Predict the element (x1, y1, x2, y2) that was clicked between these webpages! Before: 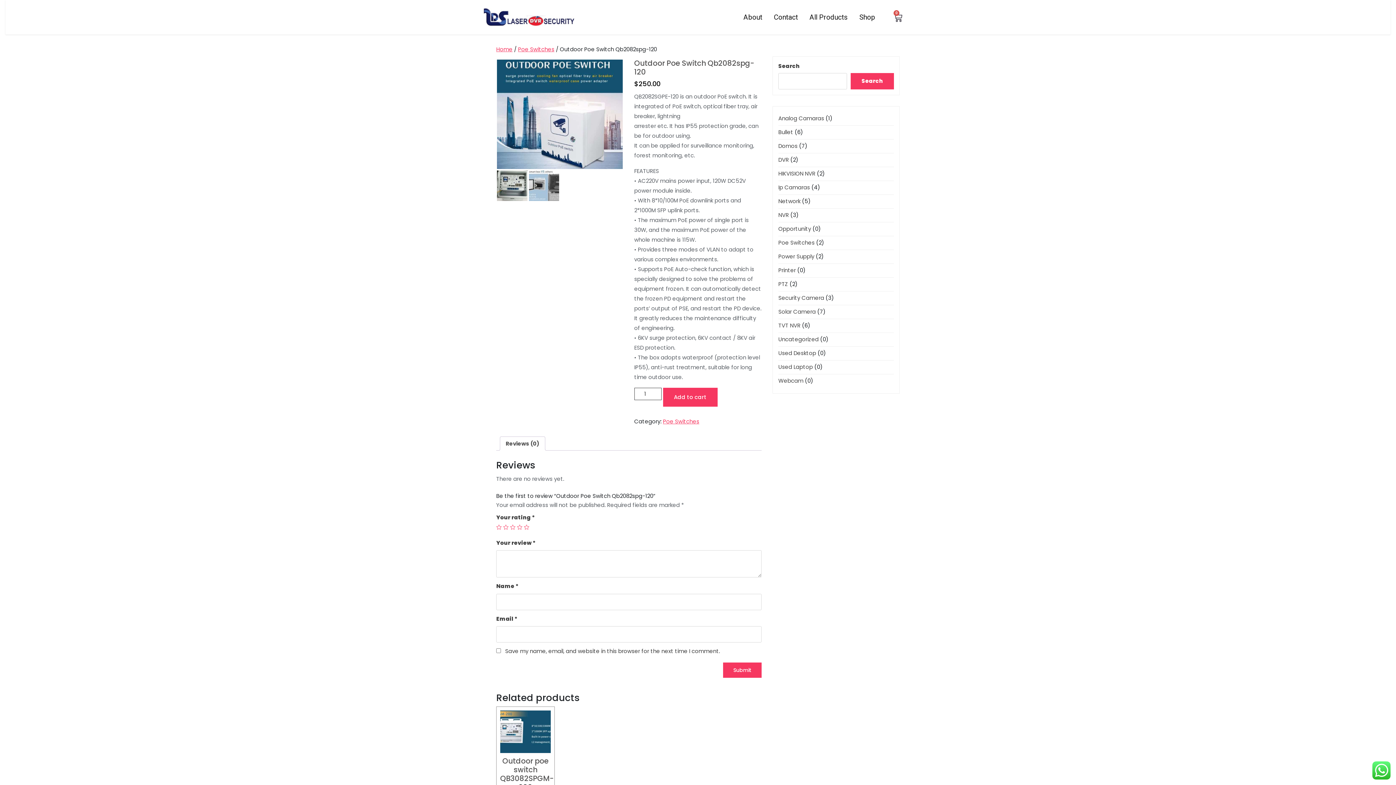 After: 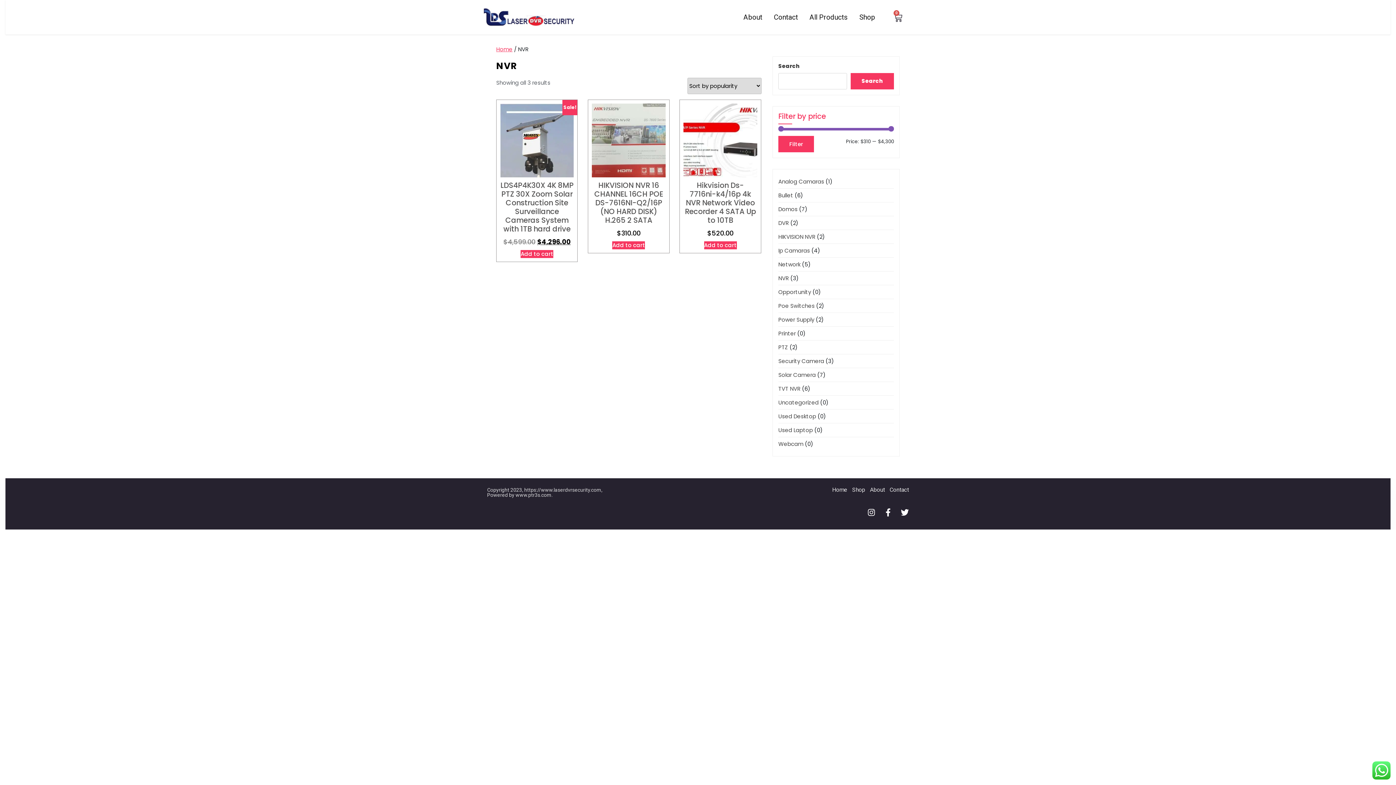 Action: label: NVR bbox: (778, 211, 789, 219)